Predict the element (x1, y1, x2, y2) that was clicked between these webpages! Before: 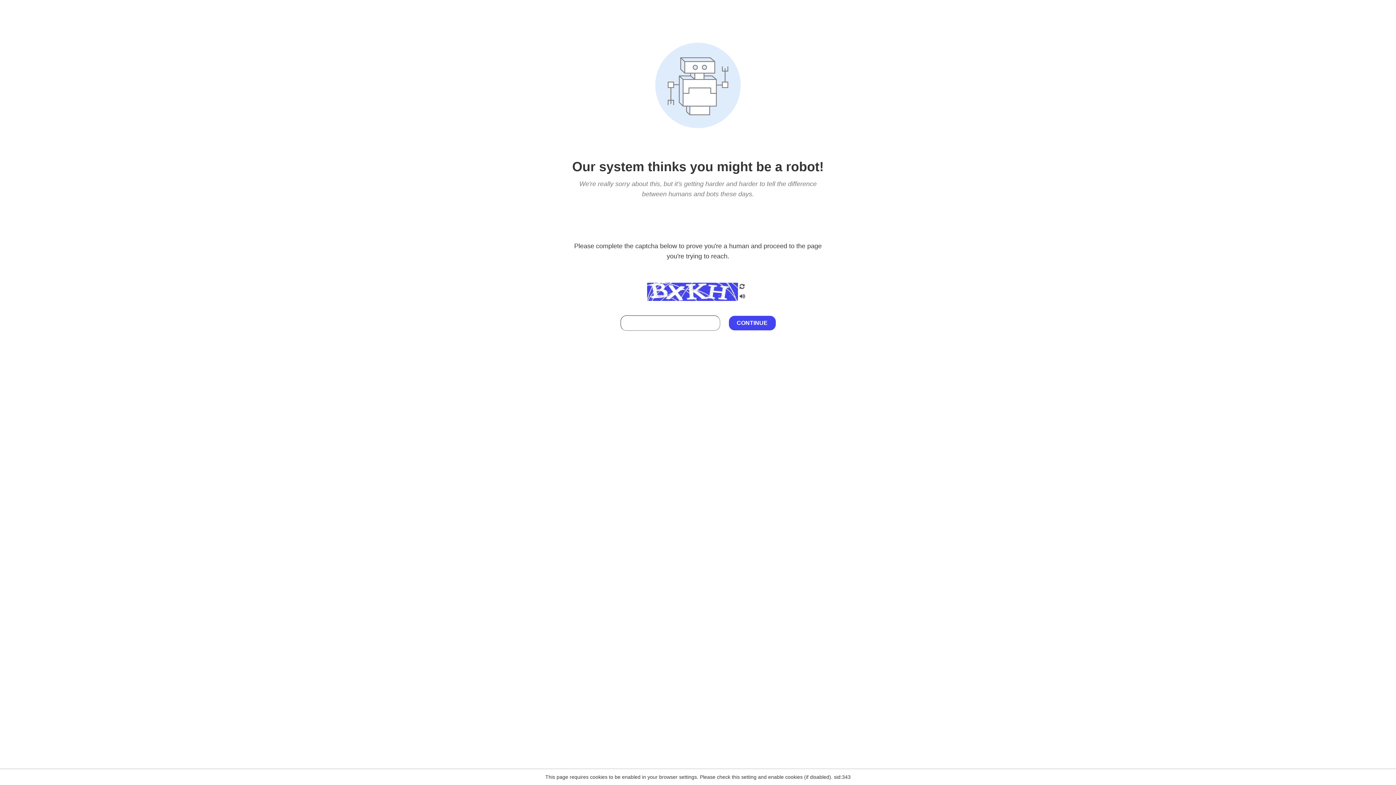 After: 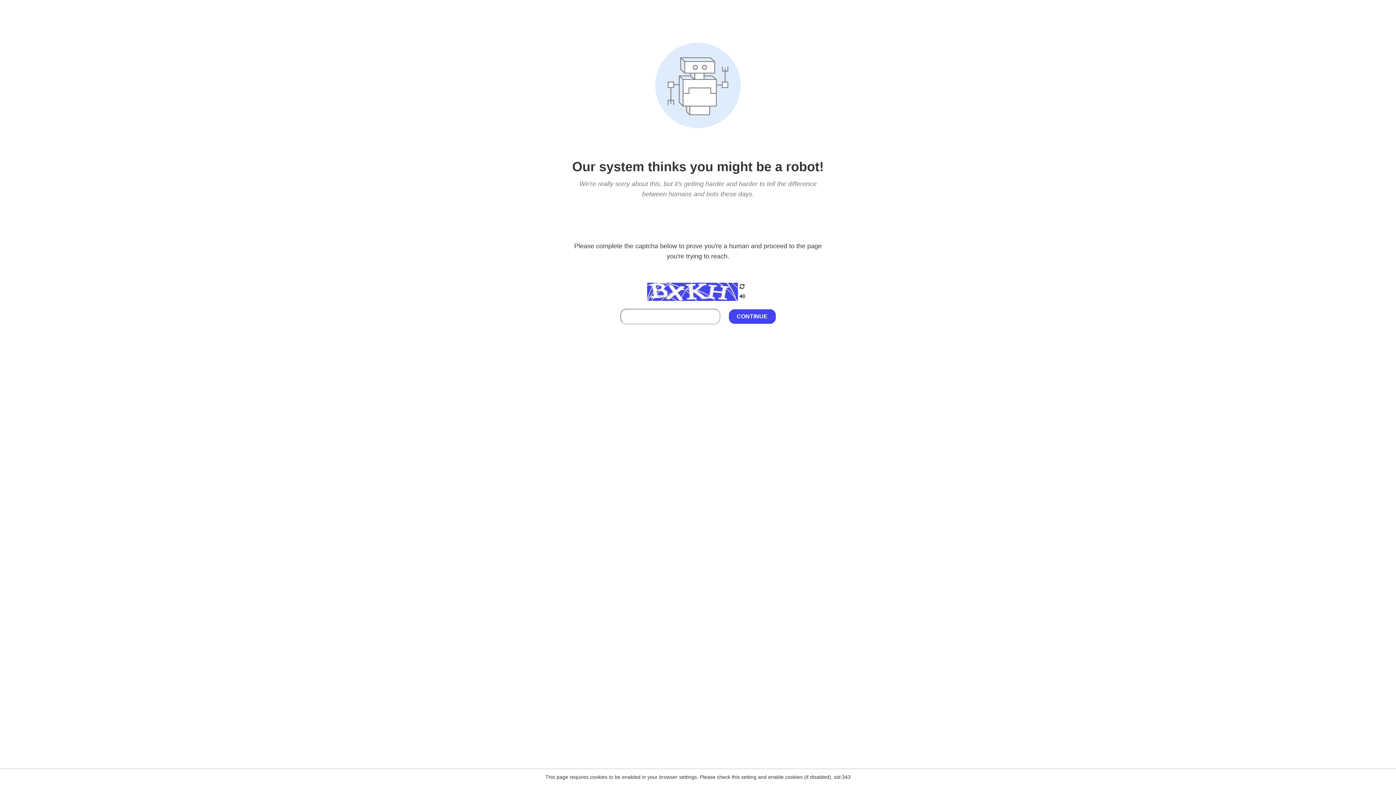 Action: bbox: (738, 212, 746, 219)